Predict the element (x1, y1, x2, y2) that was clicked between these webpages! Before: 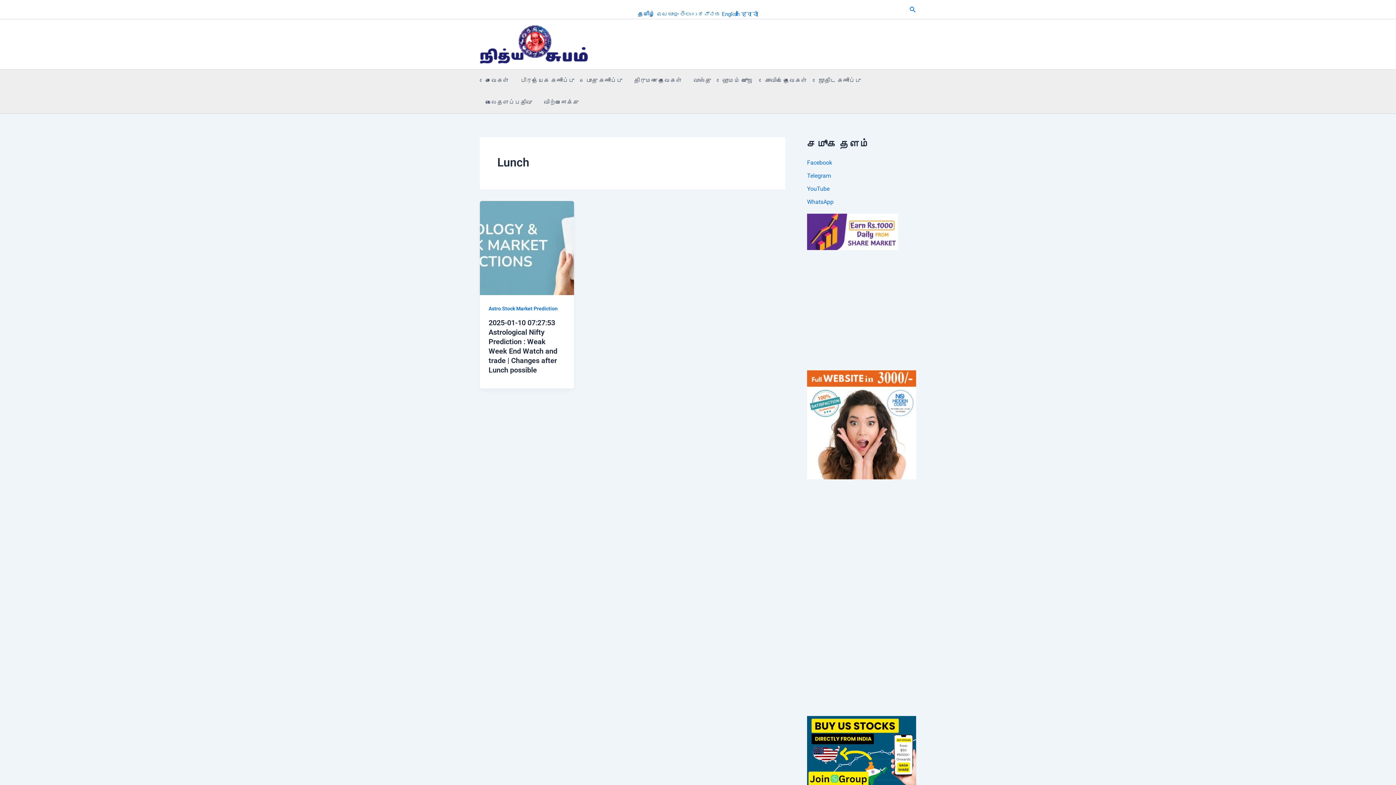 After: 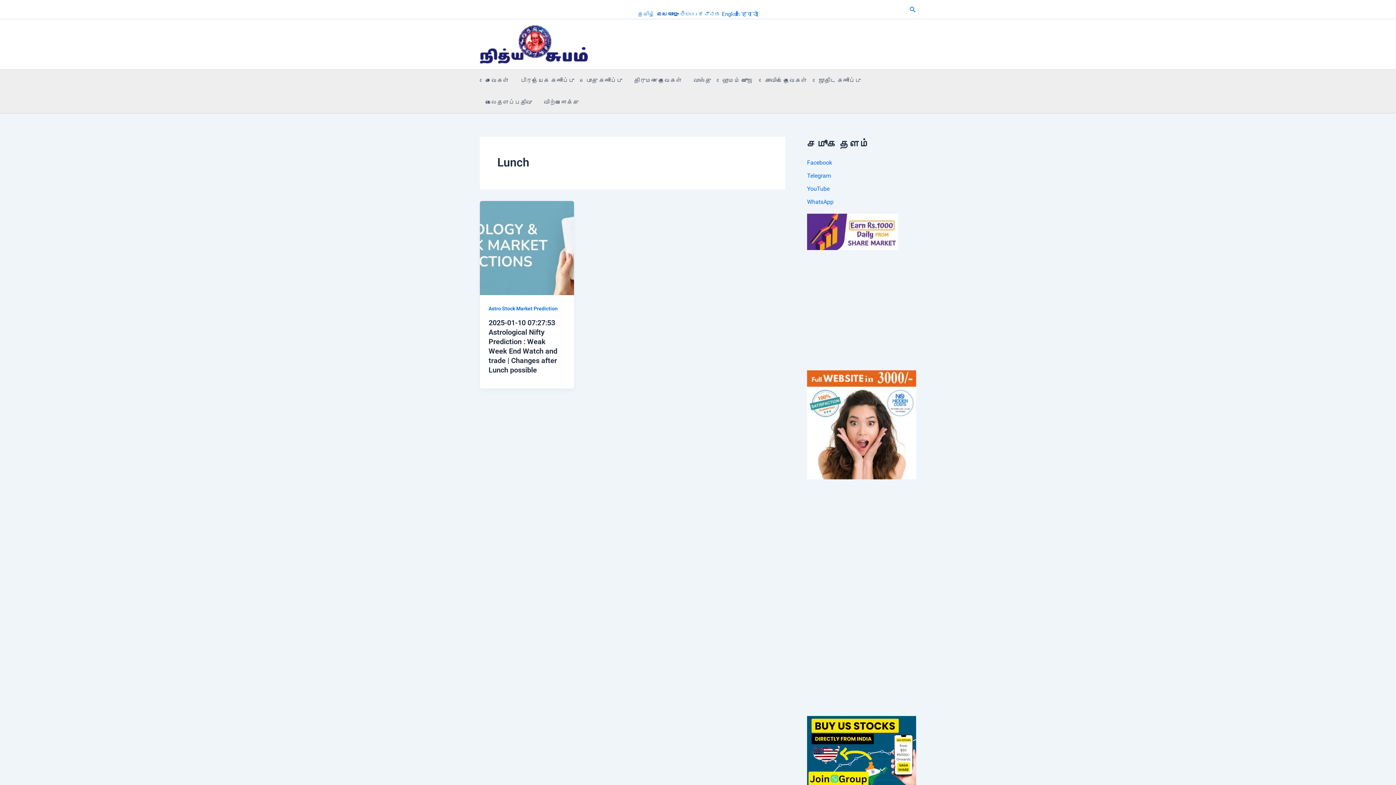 Action: label: മലയാളം bbox: (656, 11, 678, 17)